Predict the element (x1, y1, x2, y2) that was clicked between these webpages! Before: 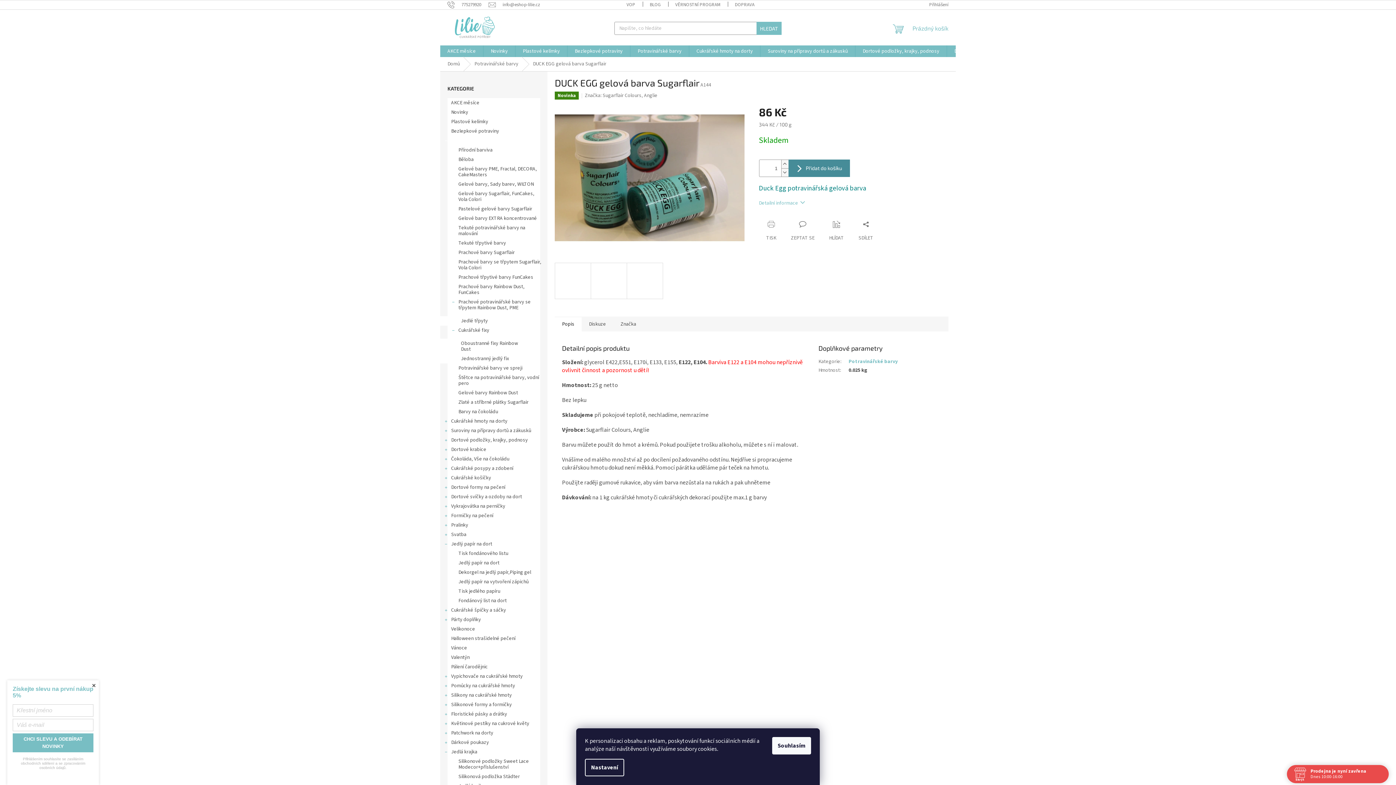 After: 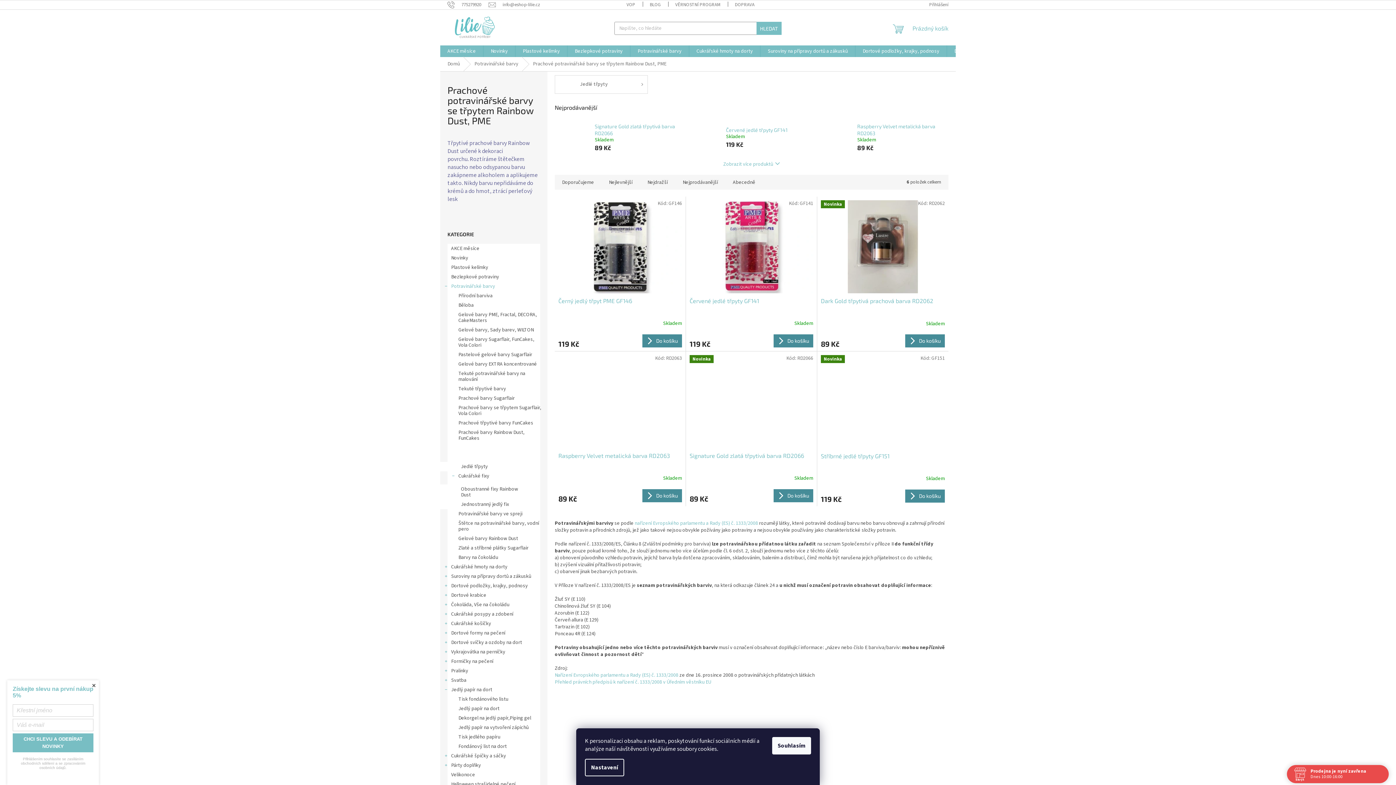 Action: bbox: (440, 297, 547, 312) label: Prachové potravinářské barvy se třpytem Rainbow Dust, PME
 